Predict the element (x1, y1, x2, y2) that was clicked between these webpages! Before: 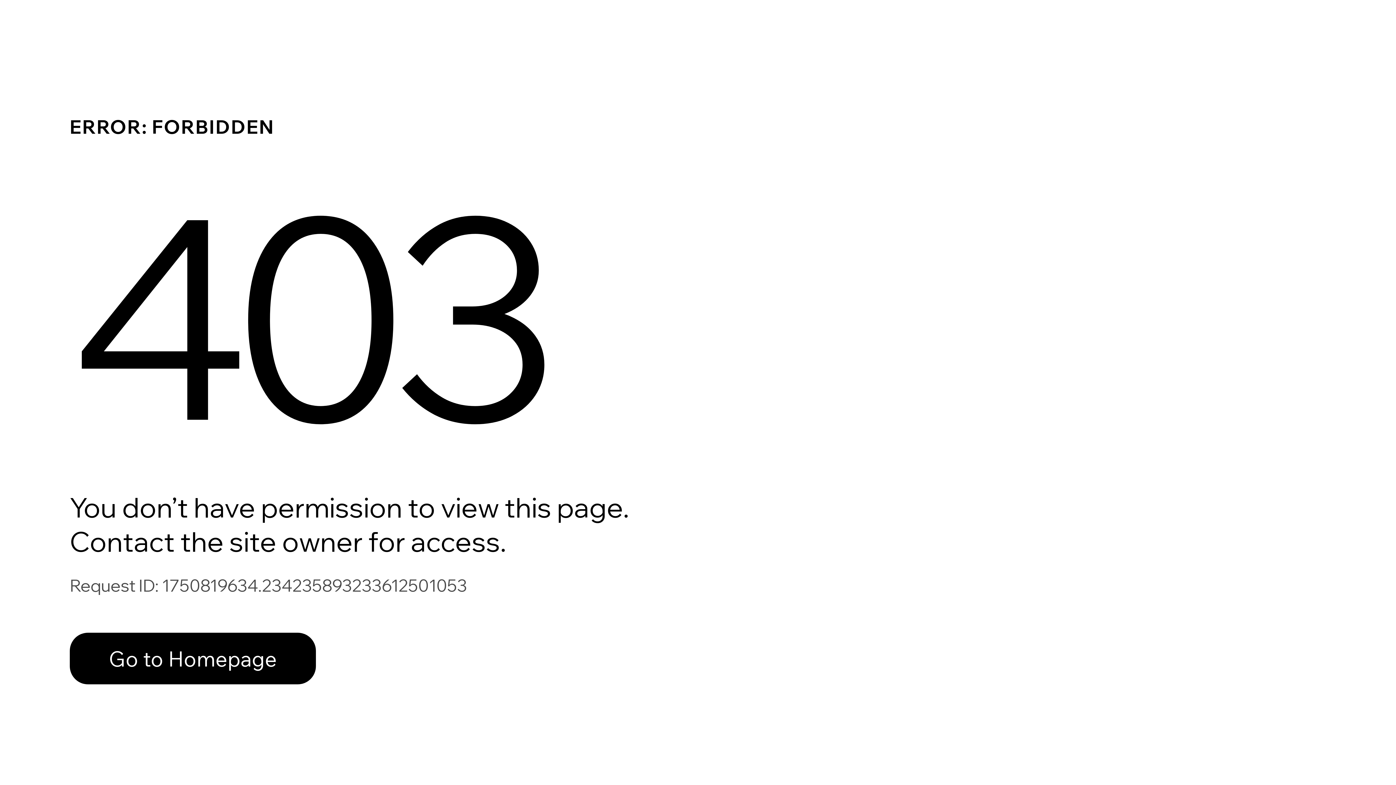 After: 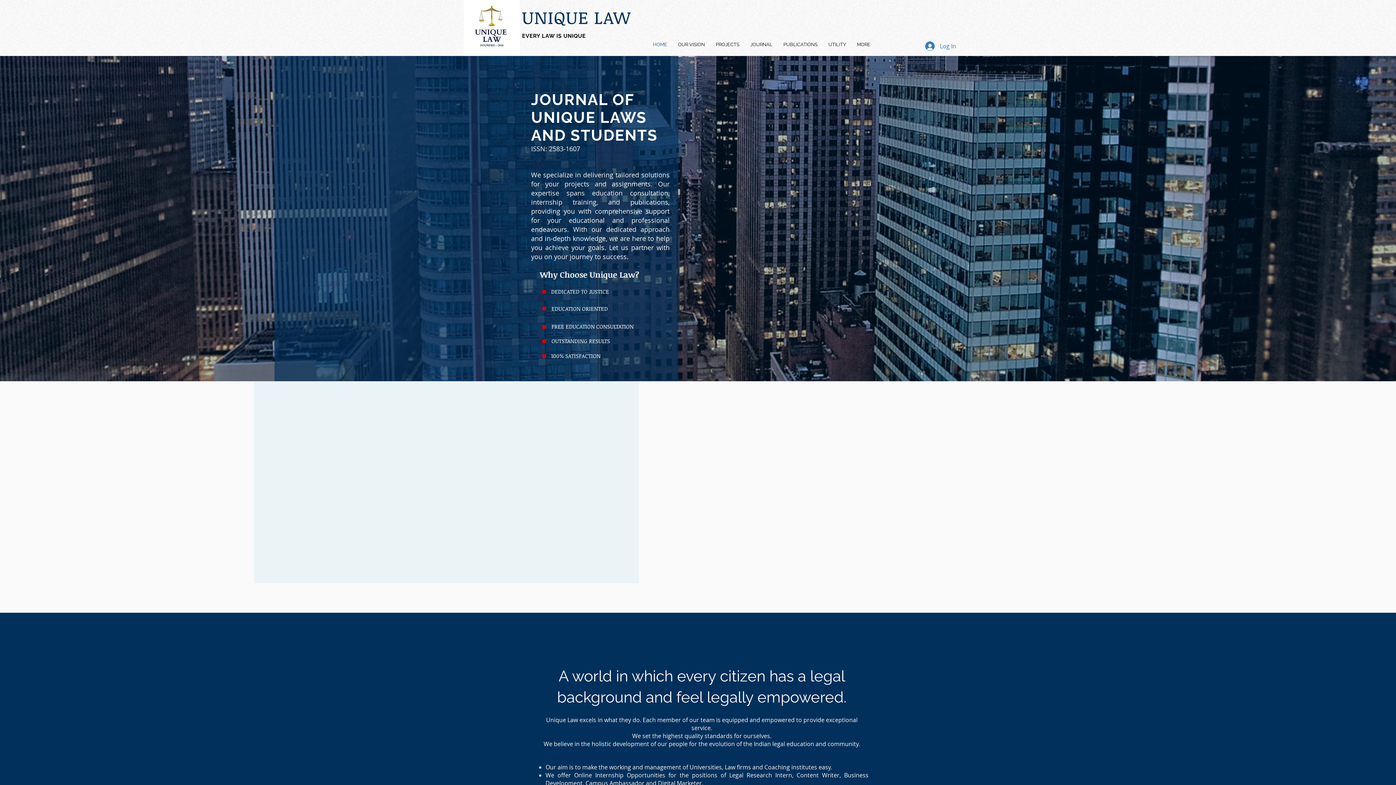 Action: label: Go to Homepage bbox: (69, 633, 316, 684)